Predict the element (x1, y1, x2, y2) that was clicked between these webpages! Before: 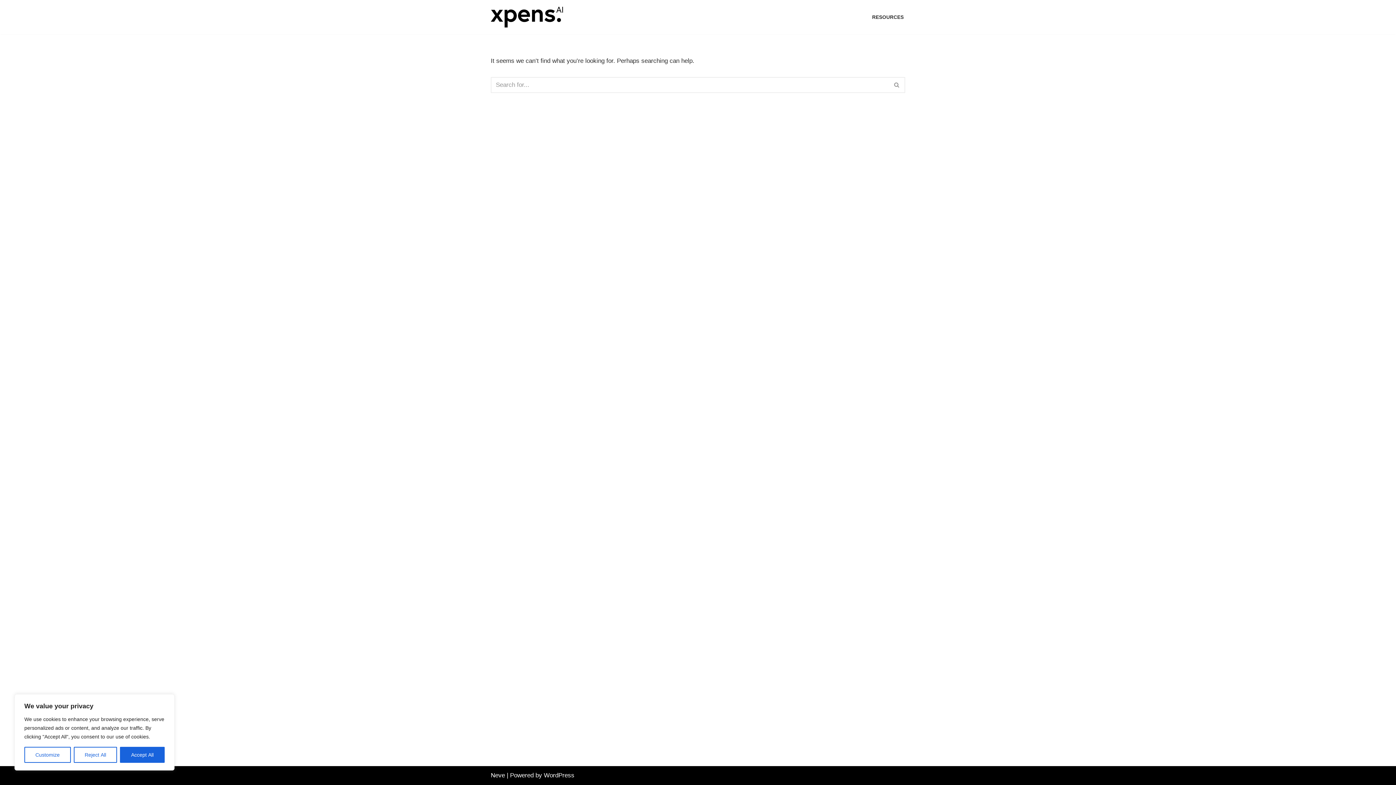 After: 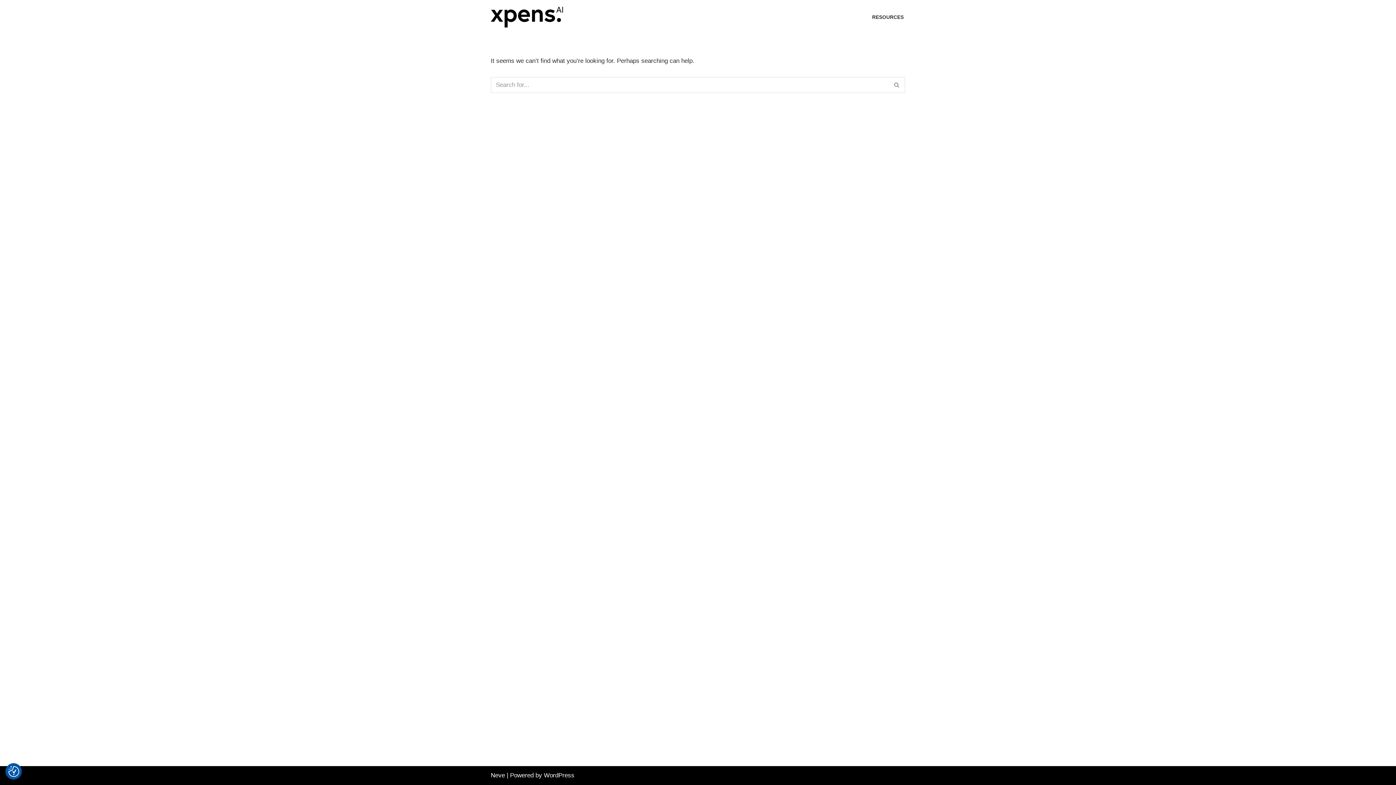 Action: label: Reject All bbox: (73, 747, 117, 763)